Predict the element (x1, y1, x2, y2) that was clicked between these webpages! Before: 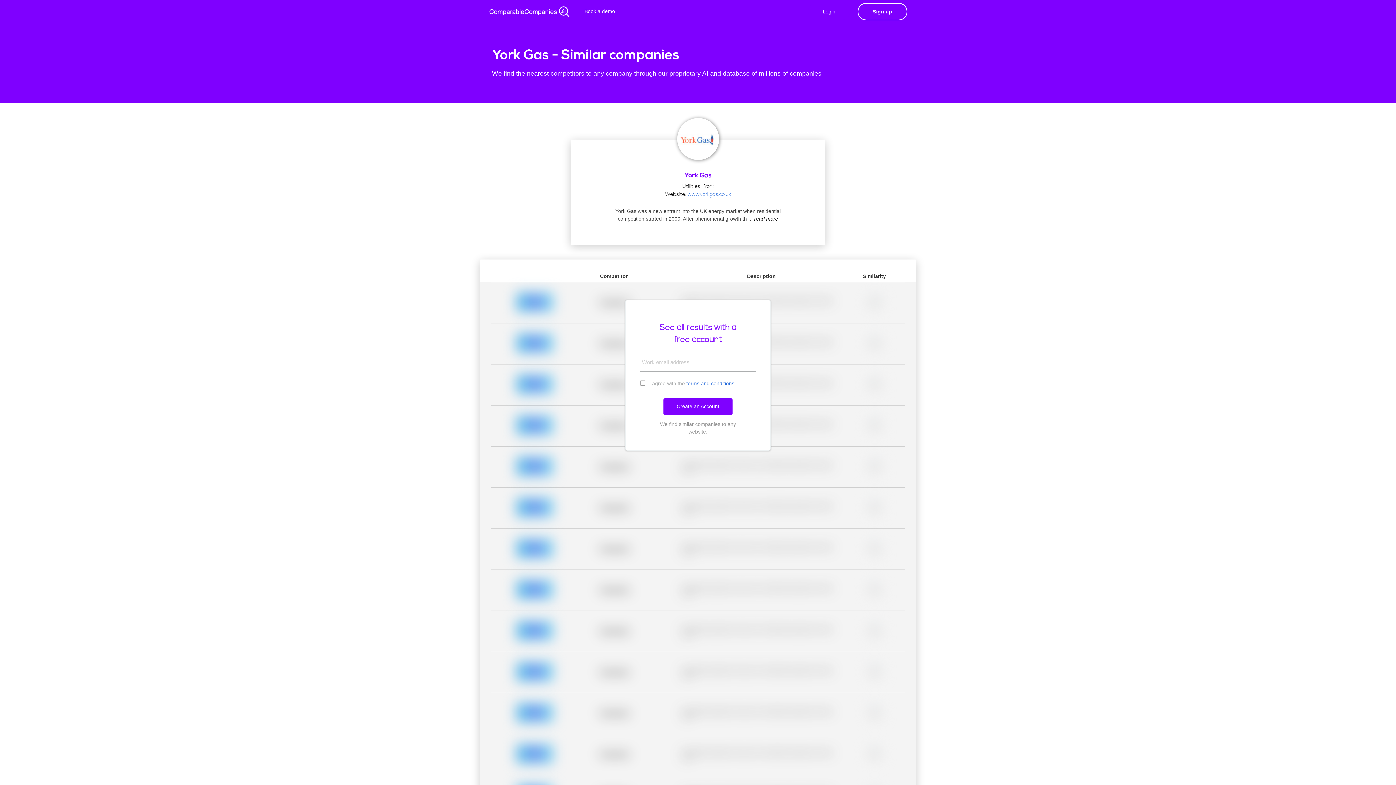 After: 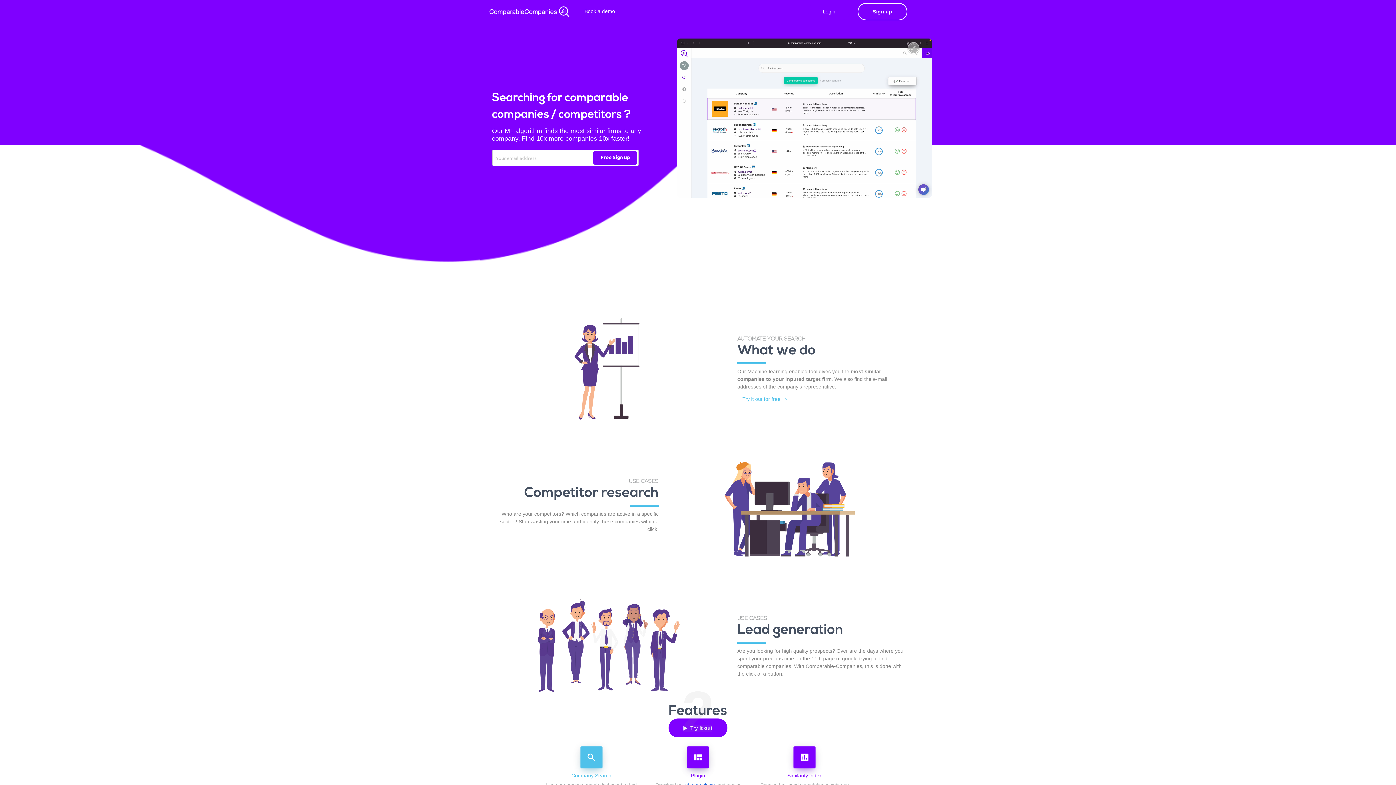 Action: bbox: (484, 2, 573, 20)